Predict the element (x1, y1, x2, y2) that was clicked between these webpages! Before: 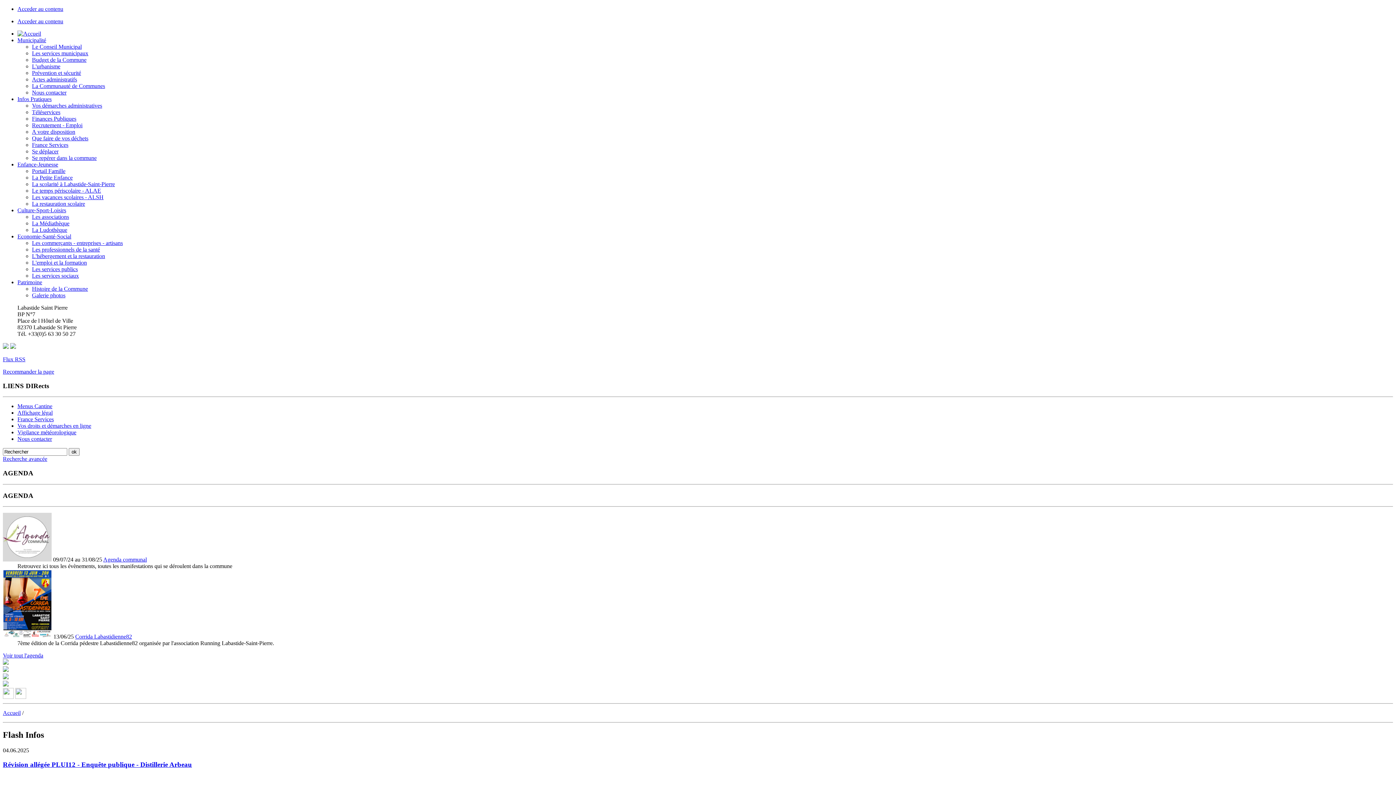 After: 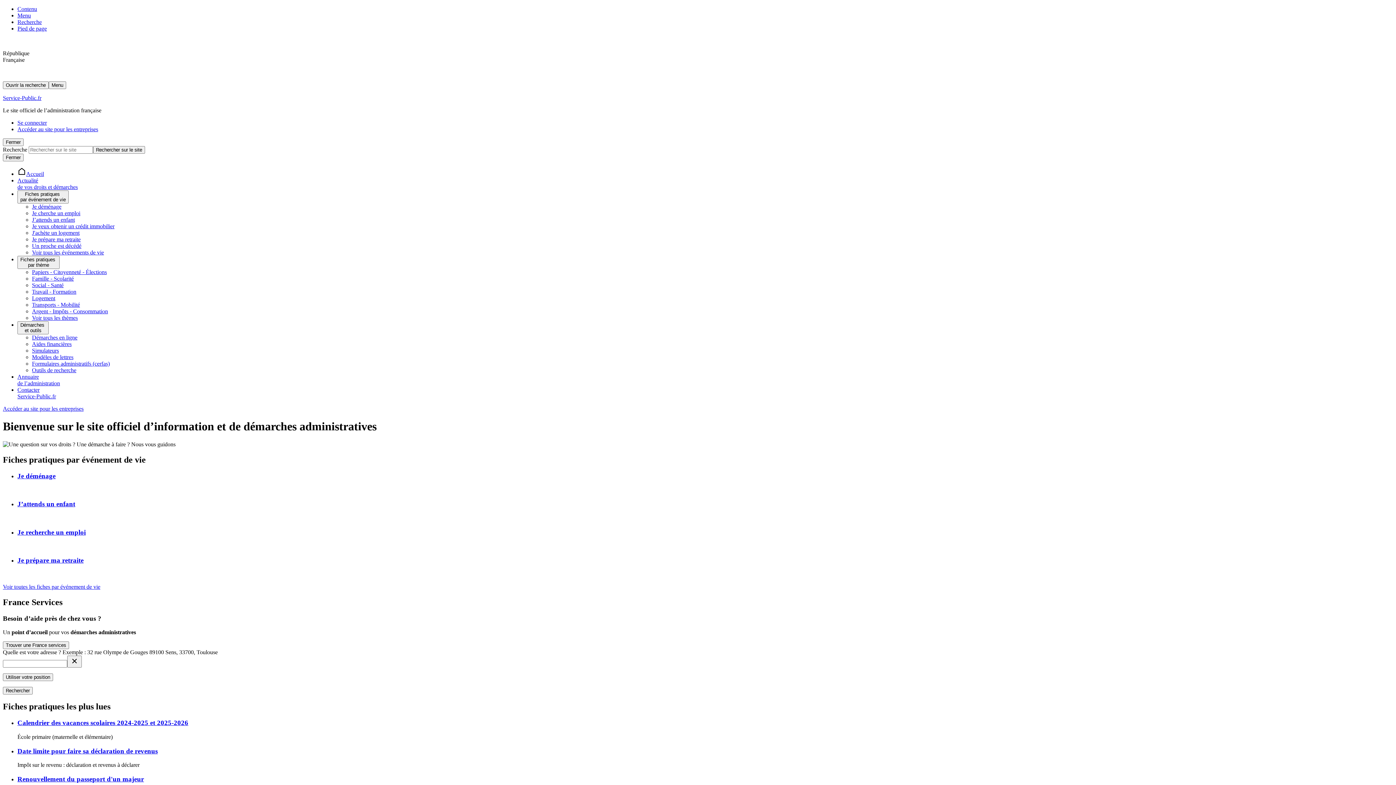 Action: bbox: (17, 423, 91, 429) label: Vos droits et démarches en ligne